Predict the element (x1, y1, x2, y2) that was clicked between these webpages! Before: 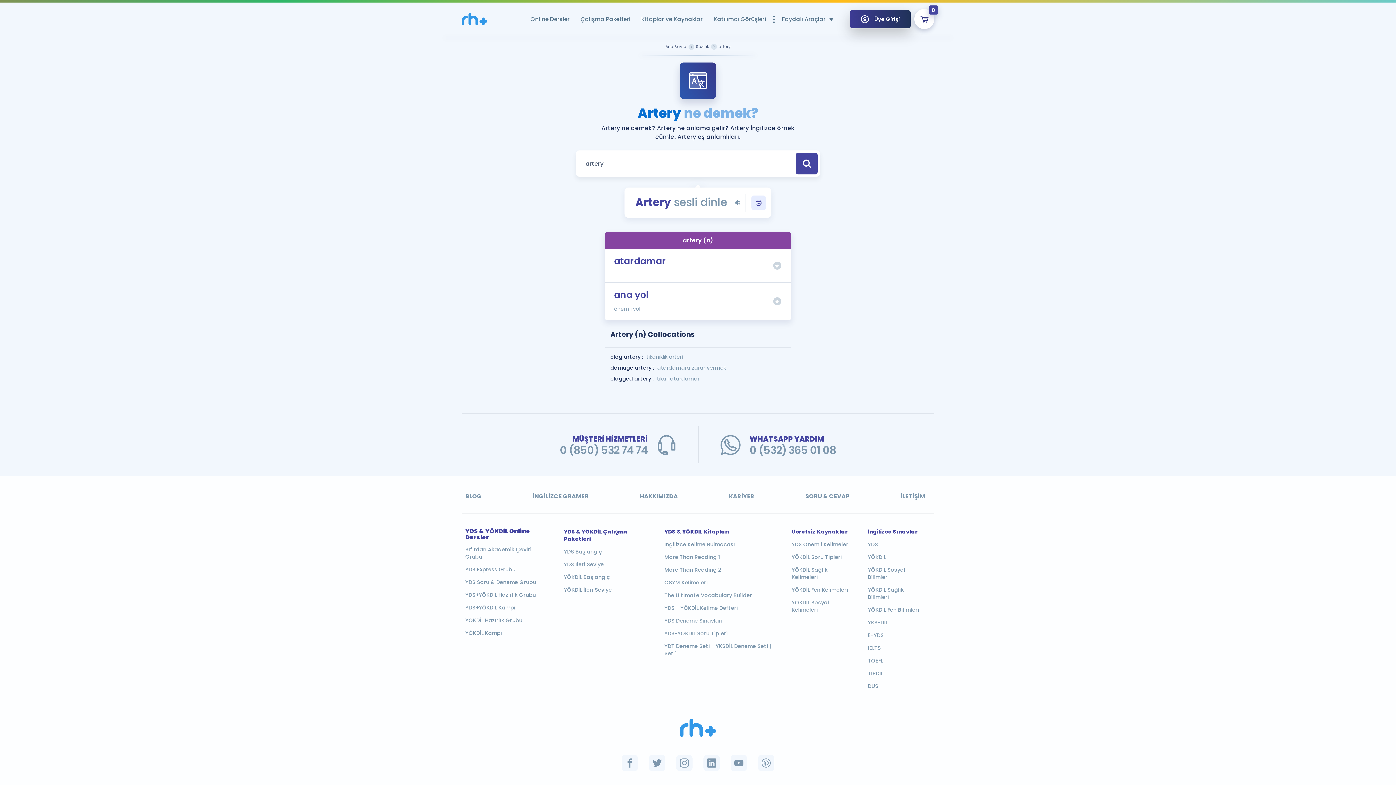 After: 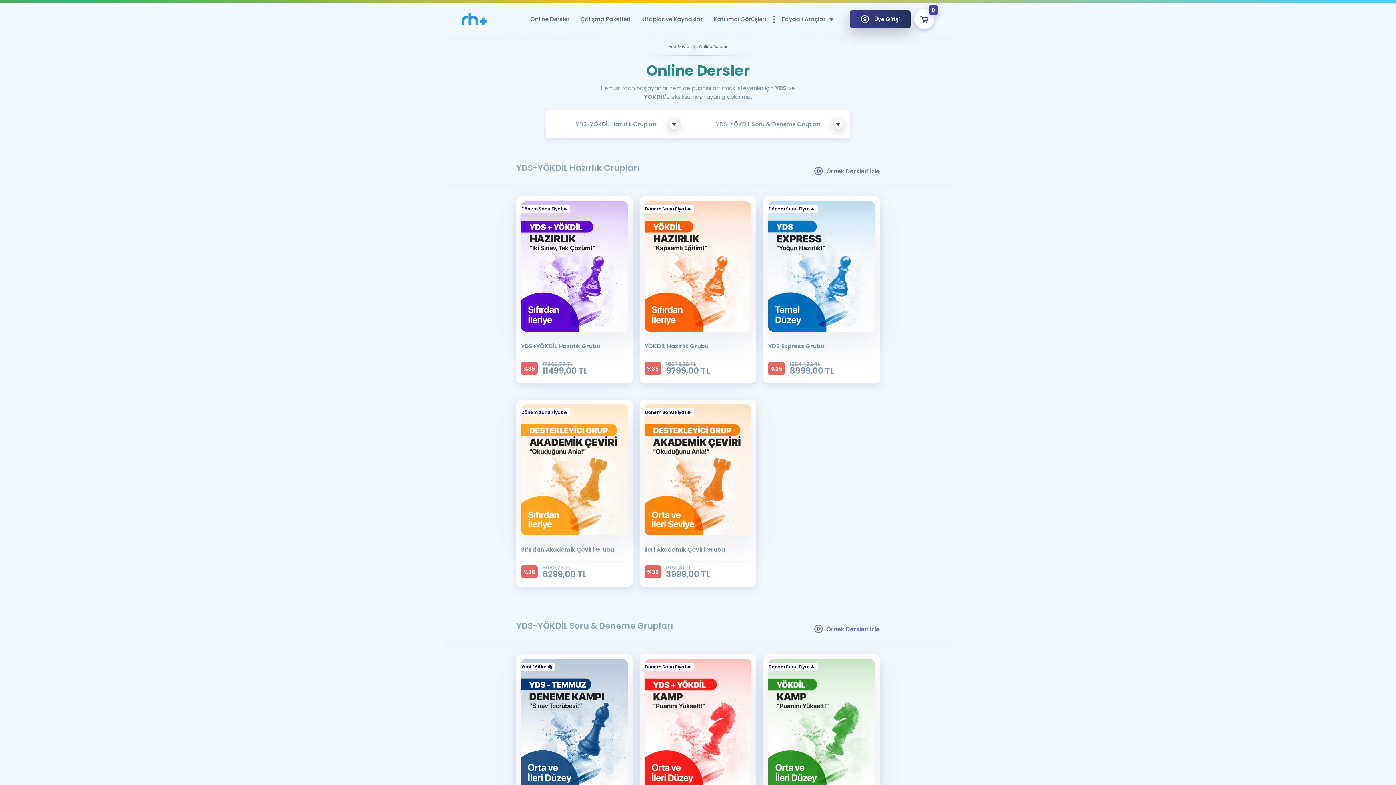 Action: label: Online Dersler bbox: (526, 11, 573, 26)